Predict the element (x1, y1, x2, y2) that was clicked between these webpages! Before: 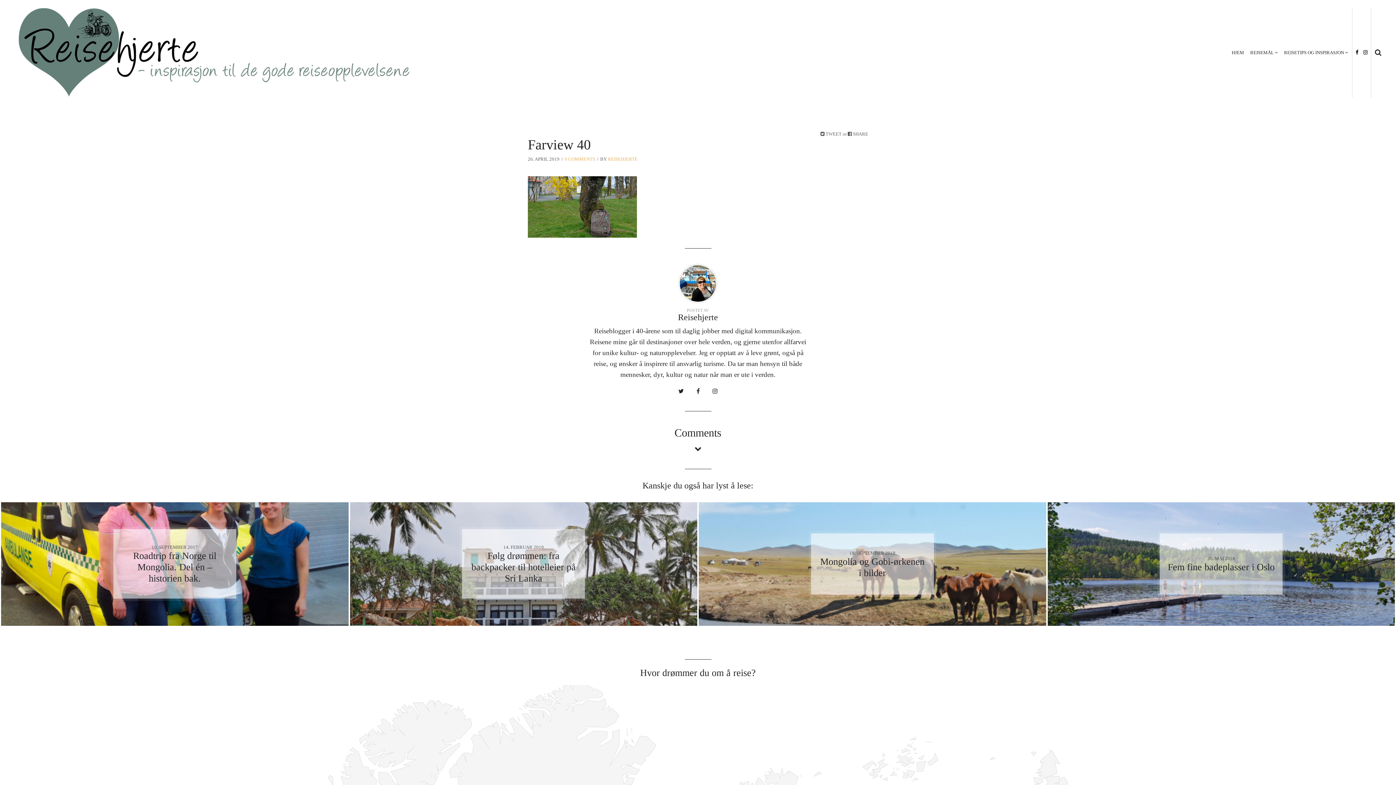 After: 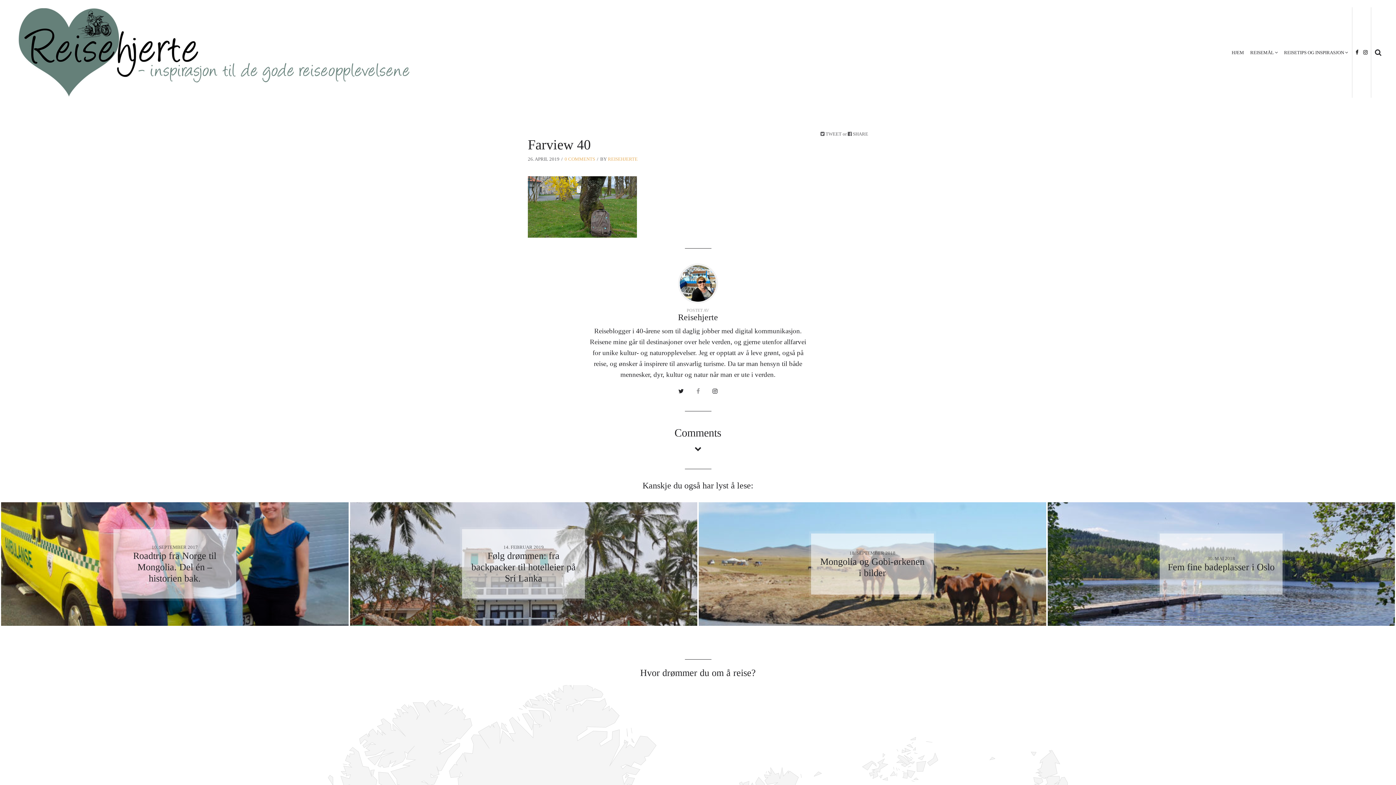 Action: bbox: (691, 380, 705, 402)